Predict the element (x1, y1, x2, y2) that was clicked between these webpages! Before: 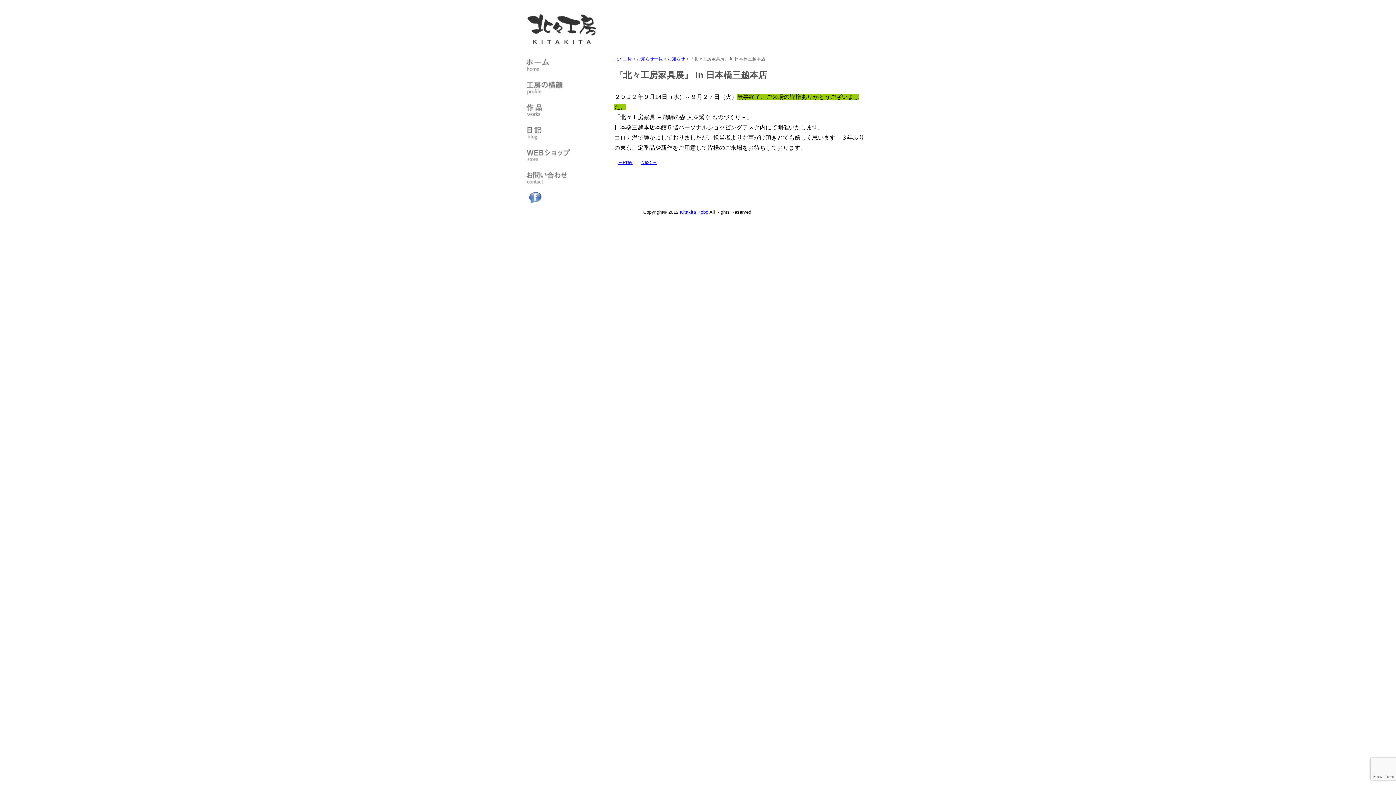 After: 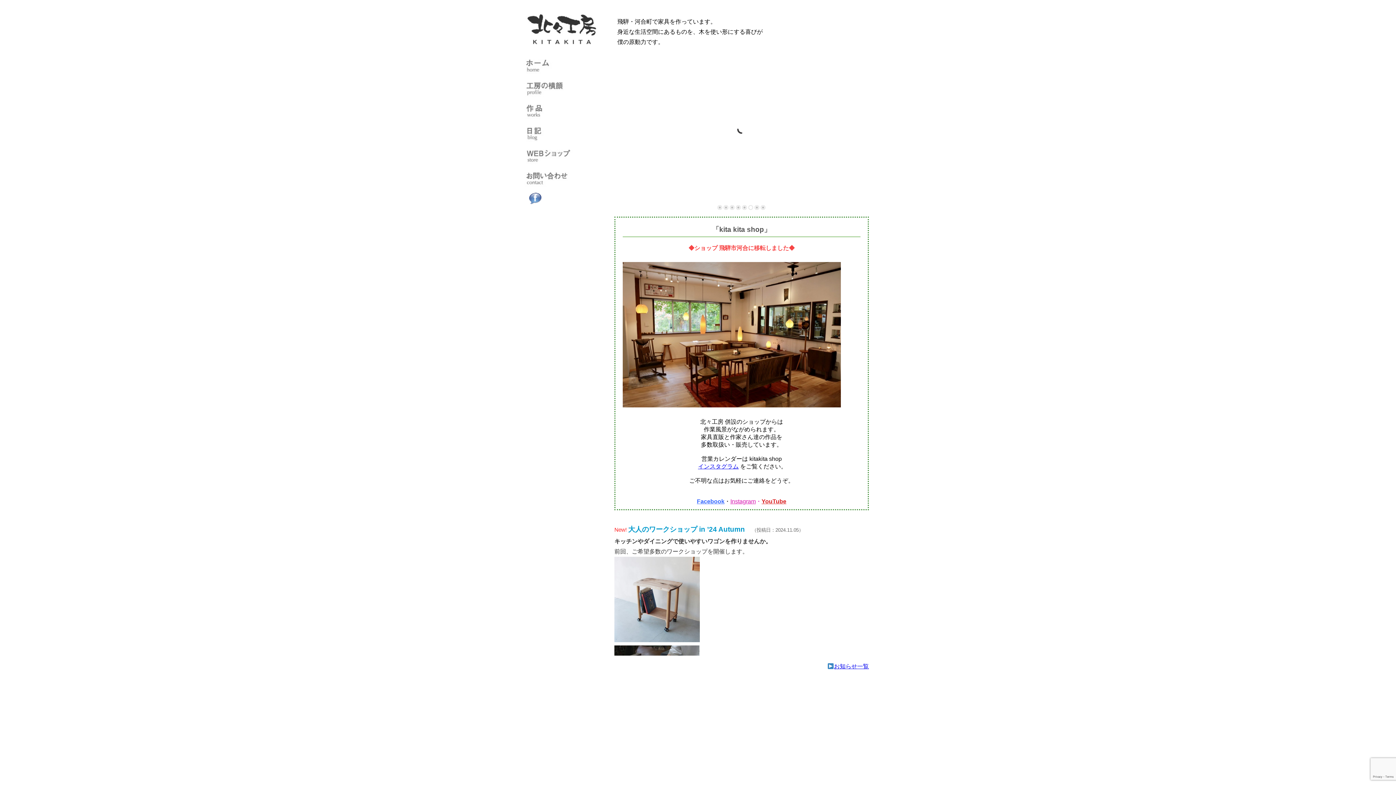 Action: label: Kitakita Kobo bbox: (680, 209, 708, 214)